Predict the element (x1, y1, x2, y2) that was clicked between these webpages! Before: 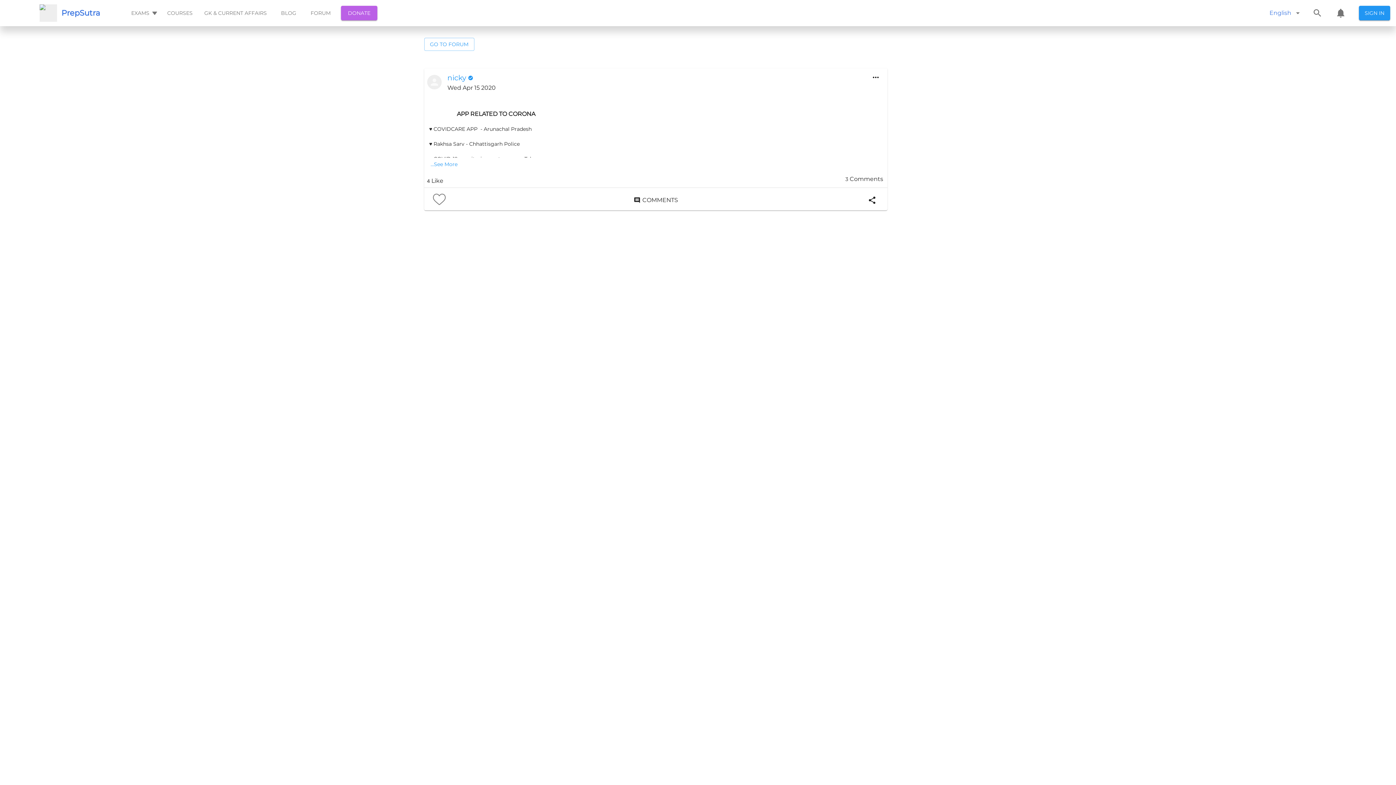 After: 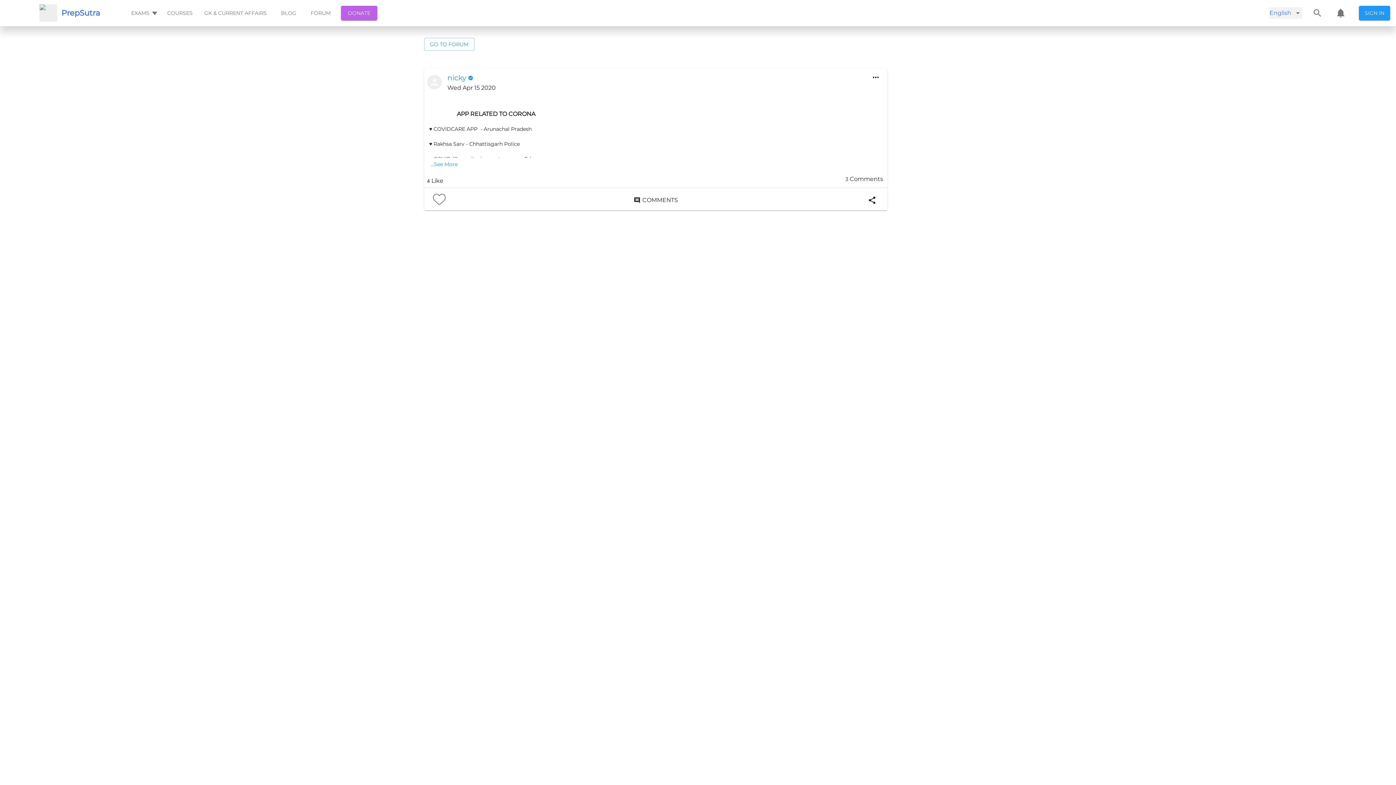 Action: bbox: (1269, 7, 1302, 18) label: English